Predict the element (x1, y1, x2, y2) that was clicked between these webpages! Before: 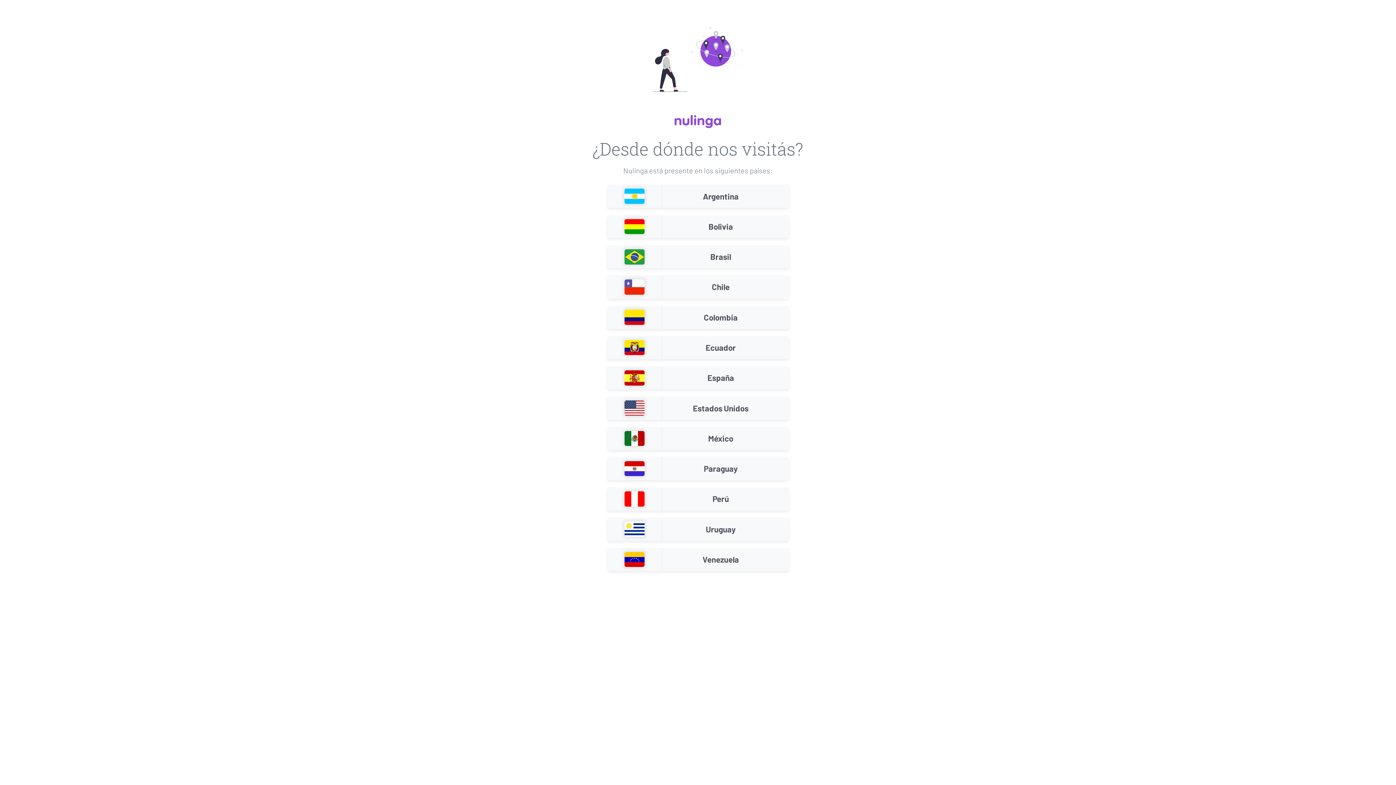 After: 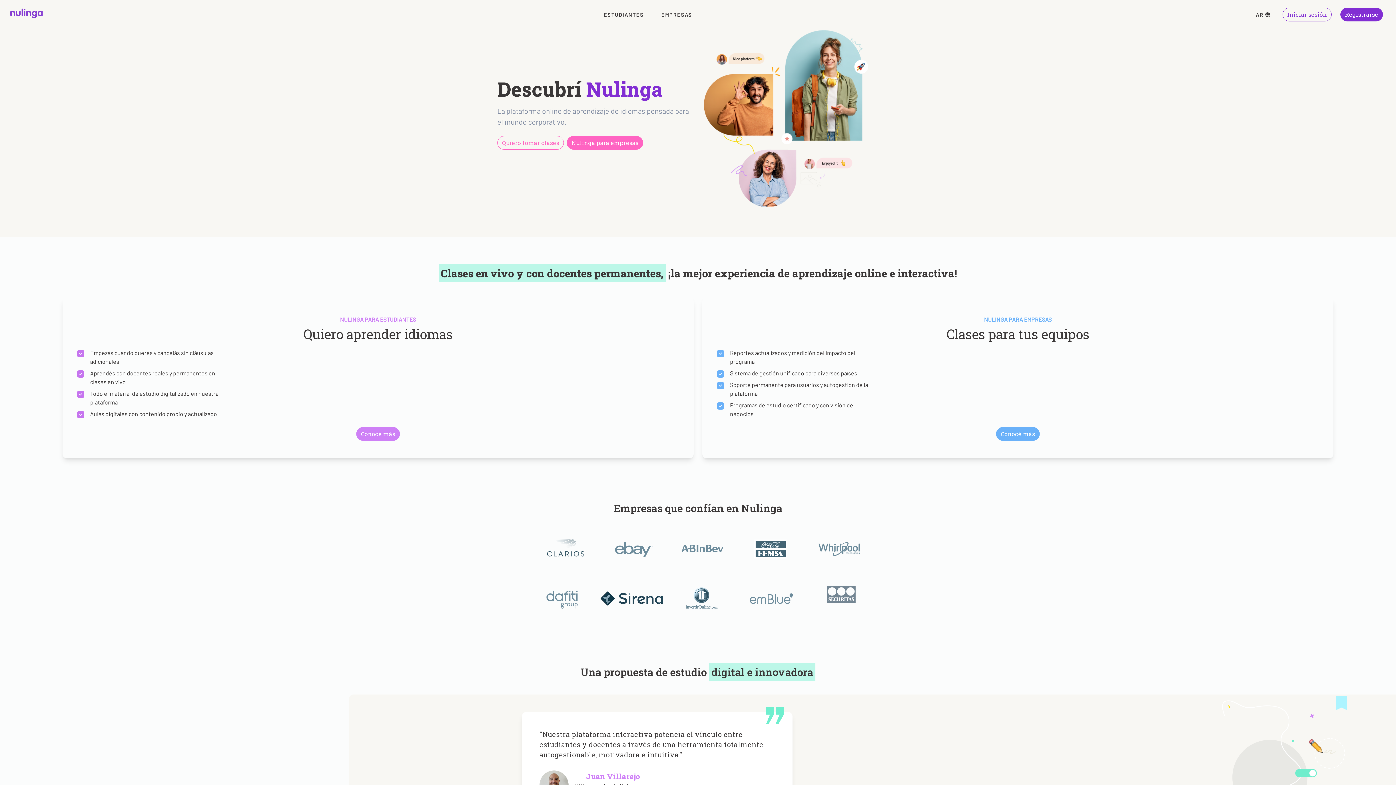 Action: label: Argentina bbox: (607, 184, 789, 207)